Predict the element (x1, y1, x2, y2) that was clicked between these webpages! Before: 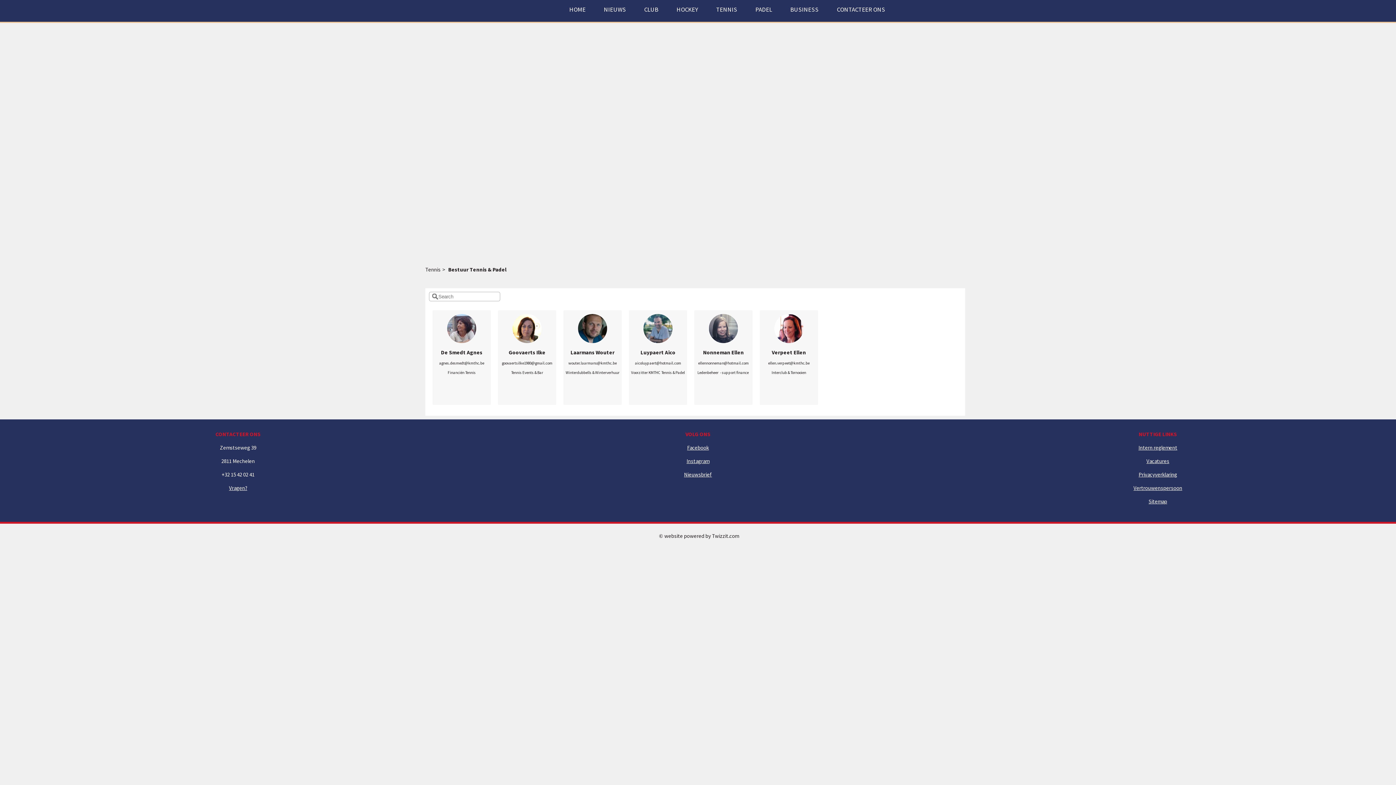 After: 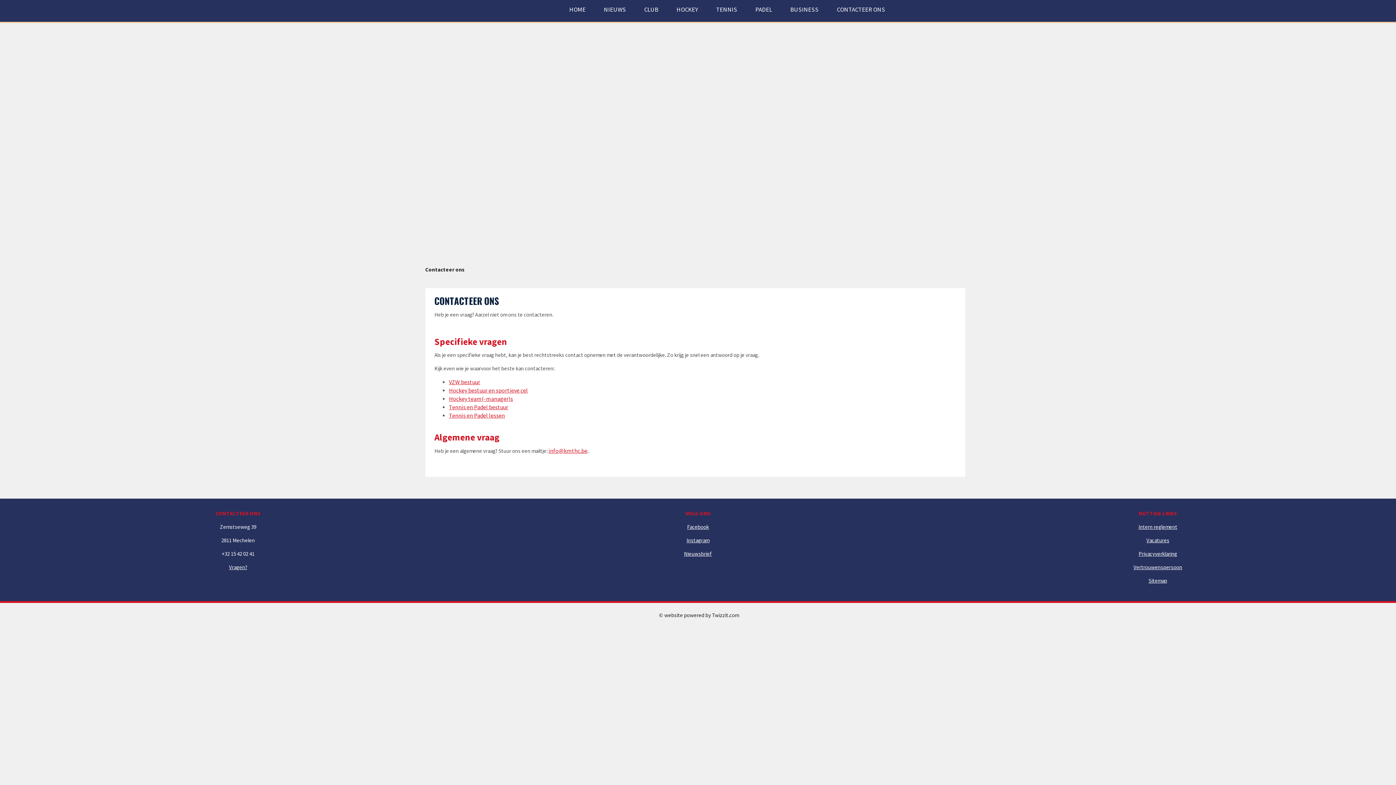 Action: bbox: (229, 484, 247, 491) label: Vragen?